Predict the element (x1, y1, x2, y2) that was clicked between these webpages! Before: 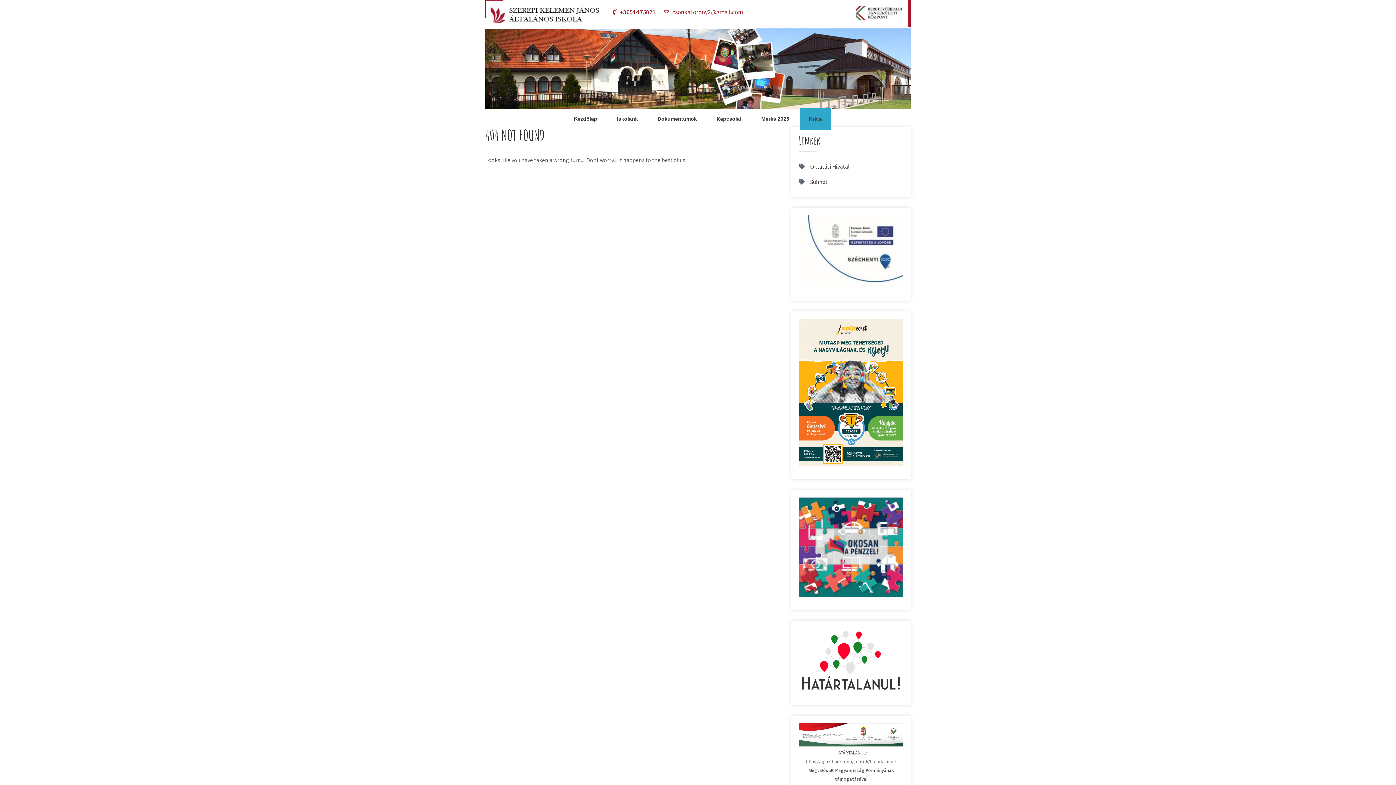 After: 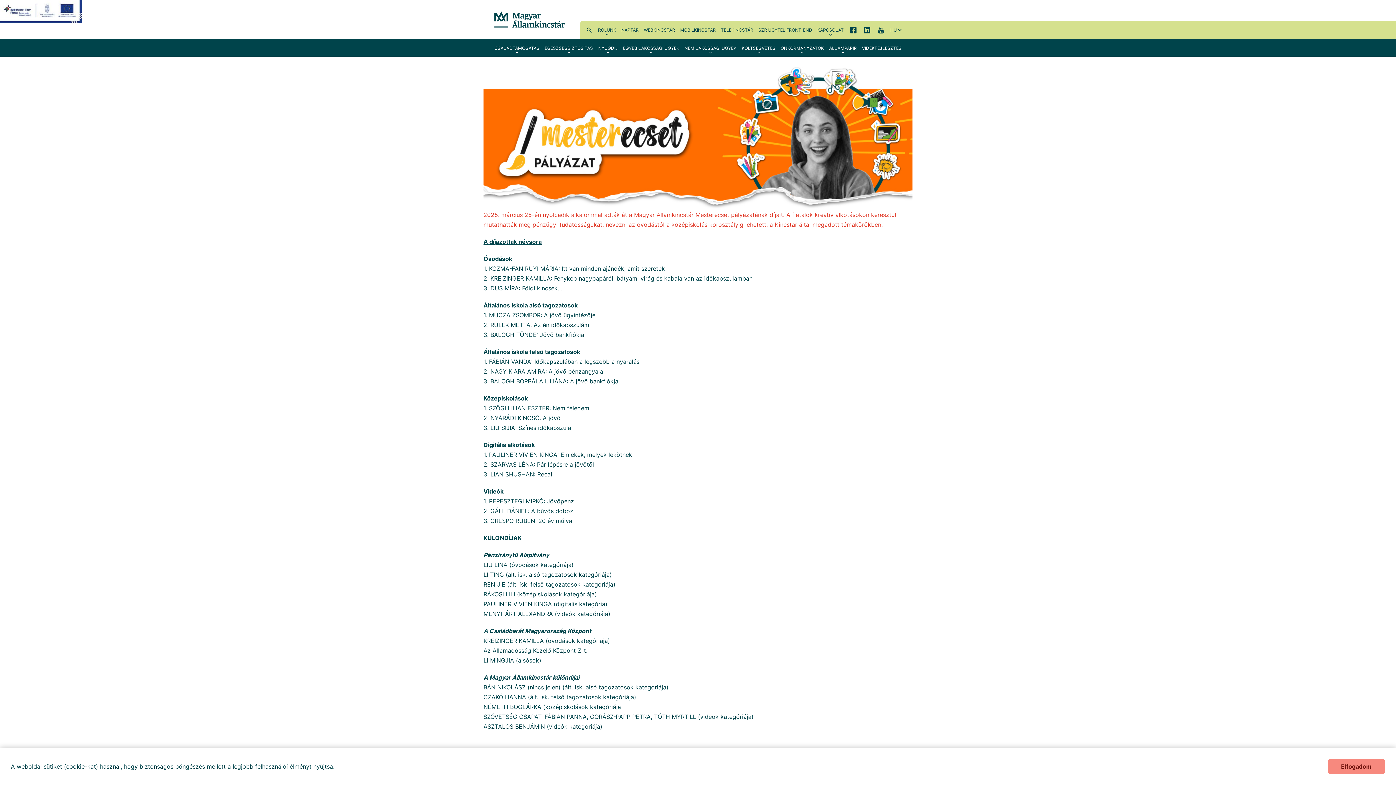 Action: bbox: (799, 458, 903, 465)